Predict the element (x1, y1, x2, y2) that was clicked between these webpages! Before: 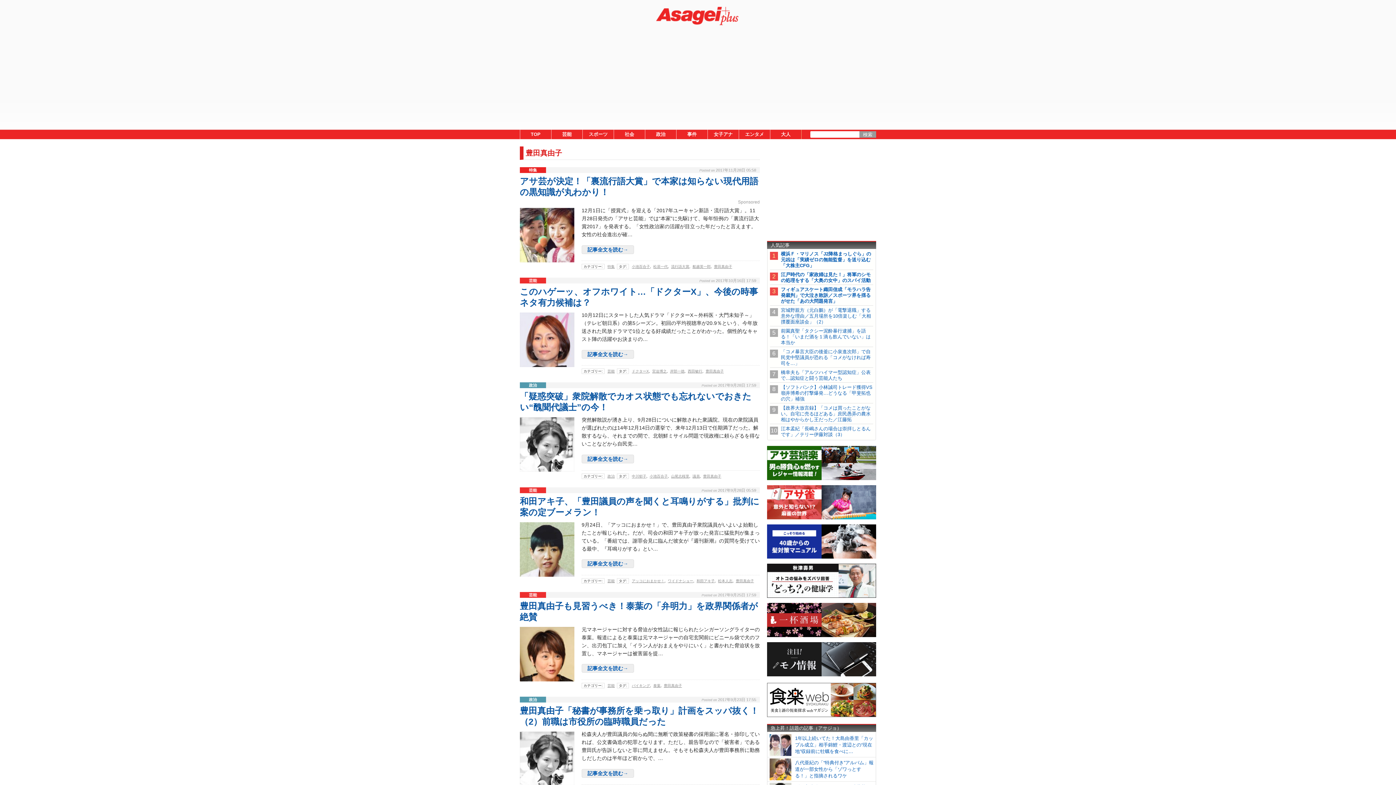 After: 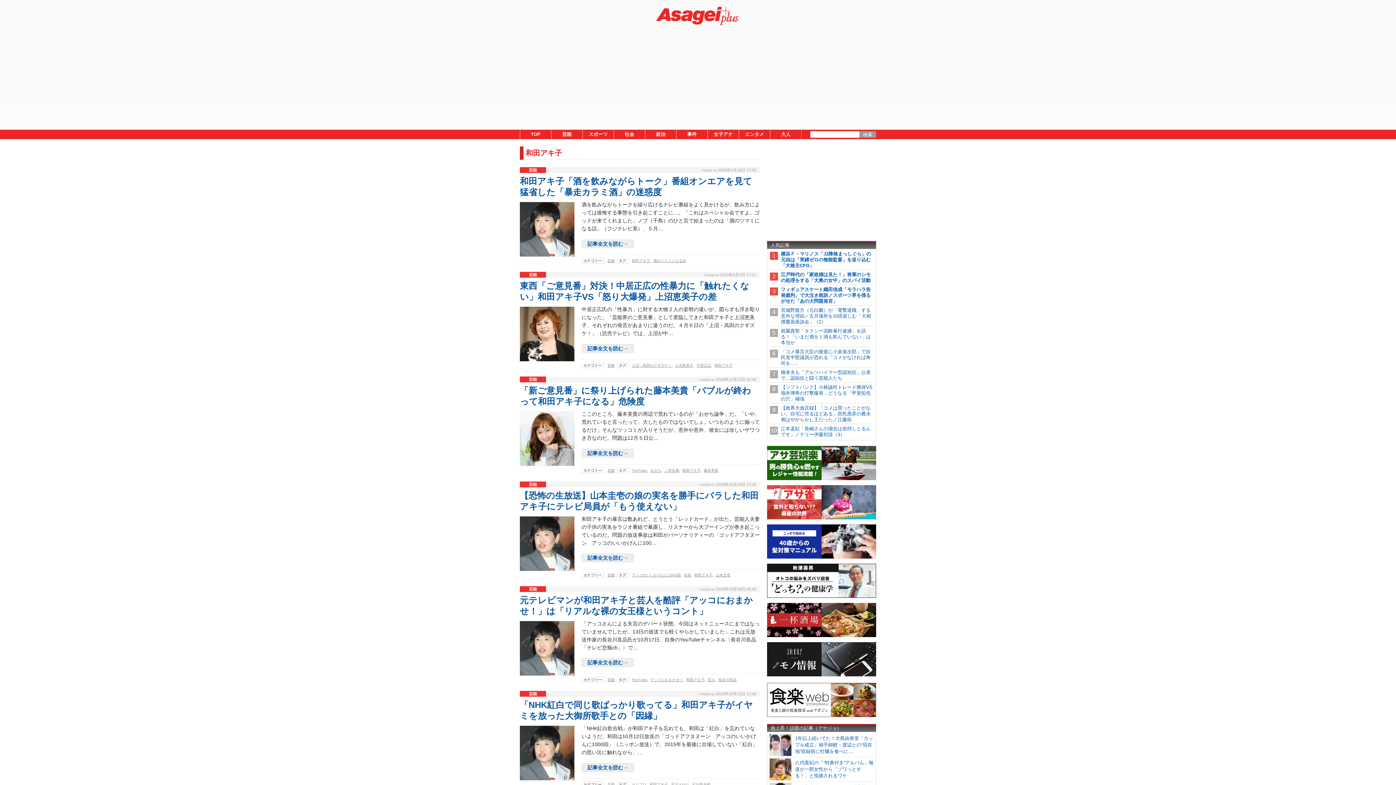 Action: label: 和田アキ子 bbox: (696, 579, 714, 583)